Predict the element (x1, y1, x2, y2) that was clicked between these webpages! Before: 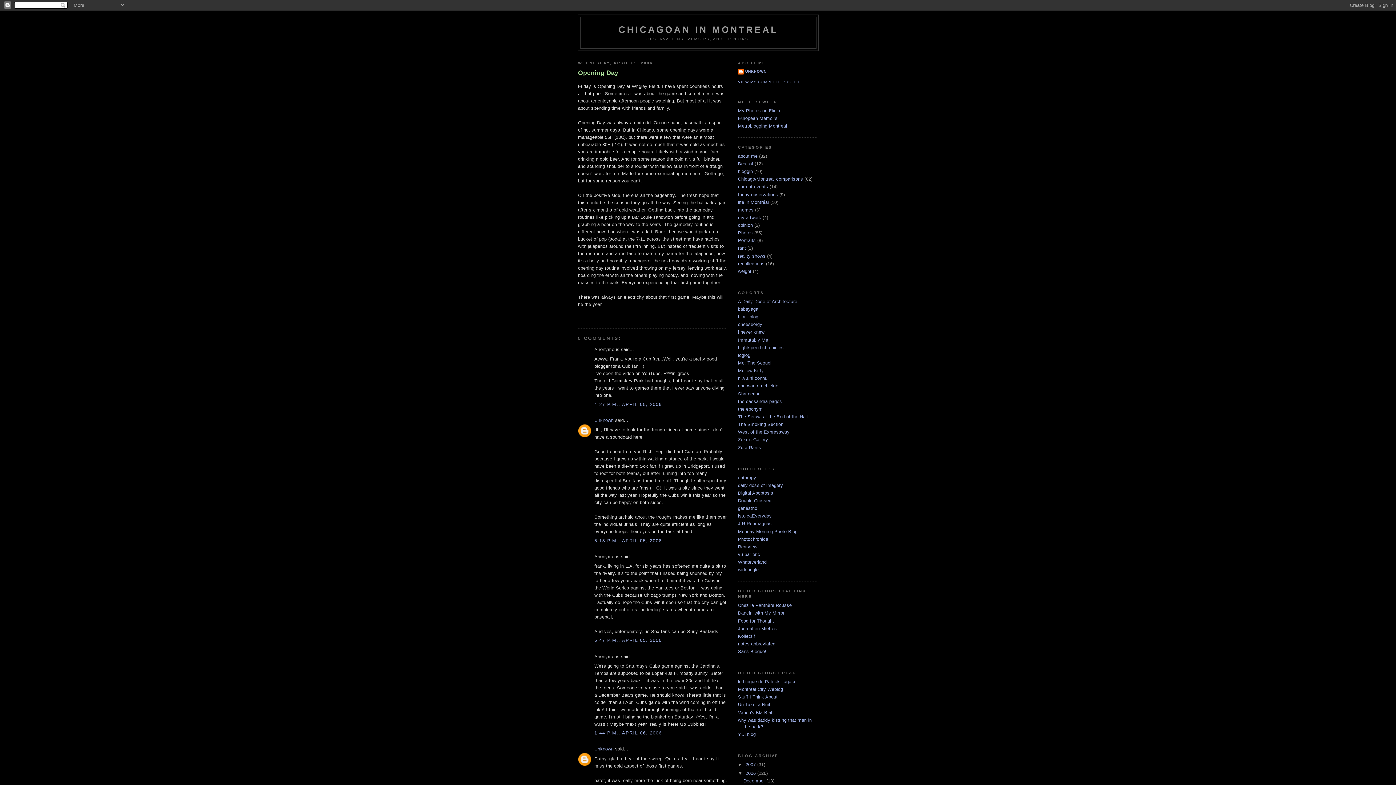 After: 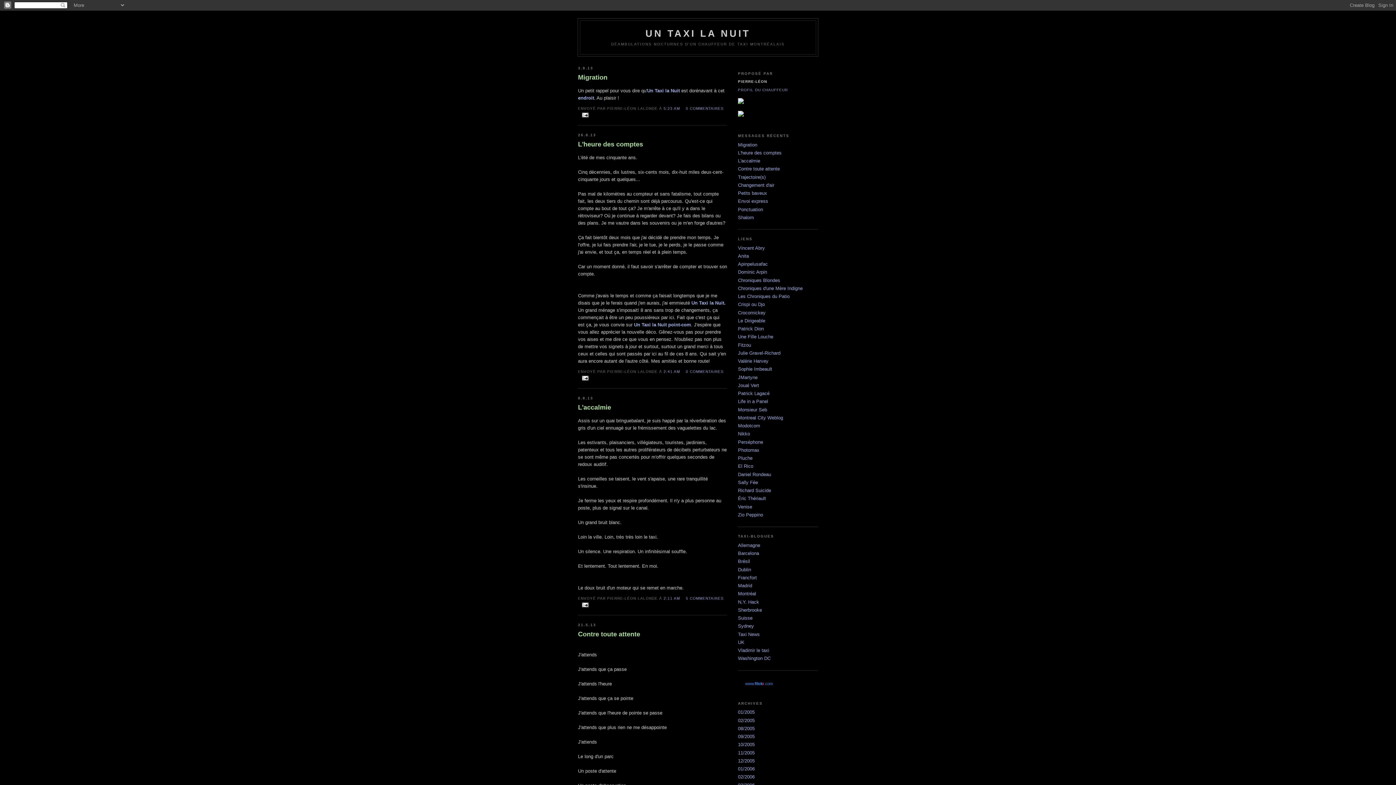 Action: label: Un Taxi La Nuit bbox: (738, 702, 770, 707)